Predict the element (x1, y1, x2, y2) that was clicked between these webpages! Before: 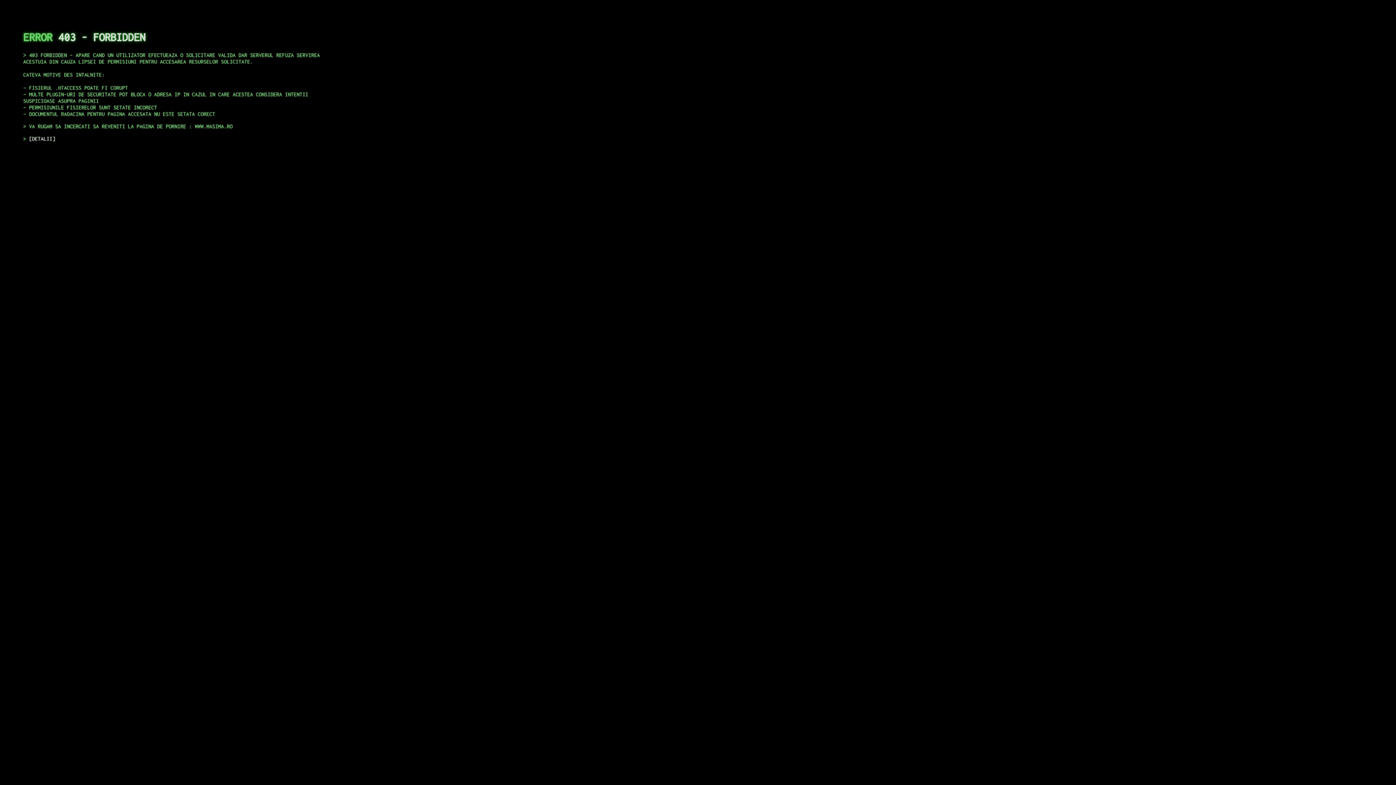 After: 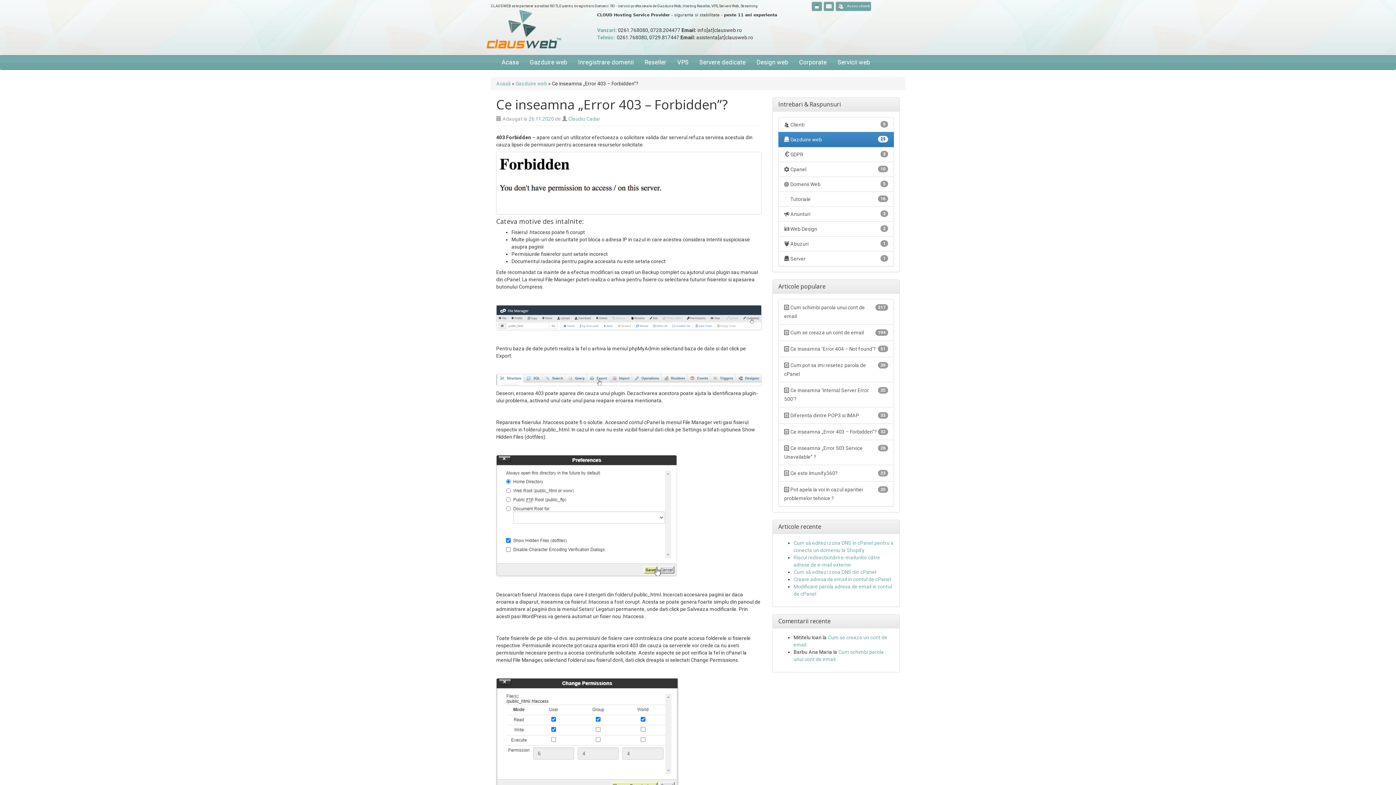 Action: label: DETALII bbox: (29, 135, 55, 141)